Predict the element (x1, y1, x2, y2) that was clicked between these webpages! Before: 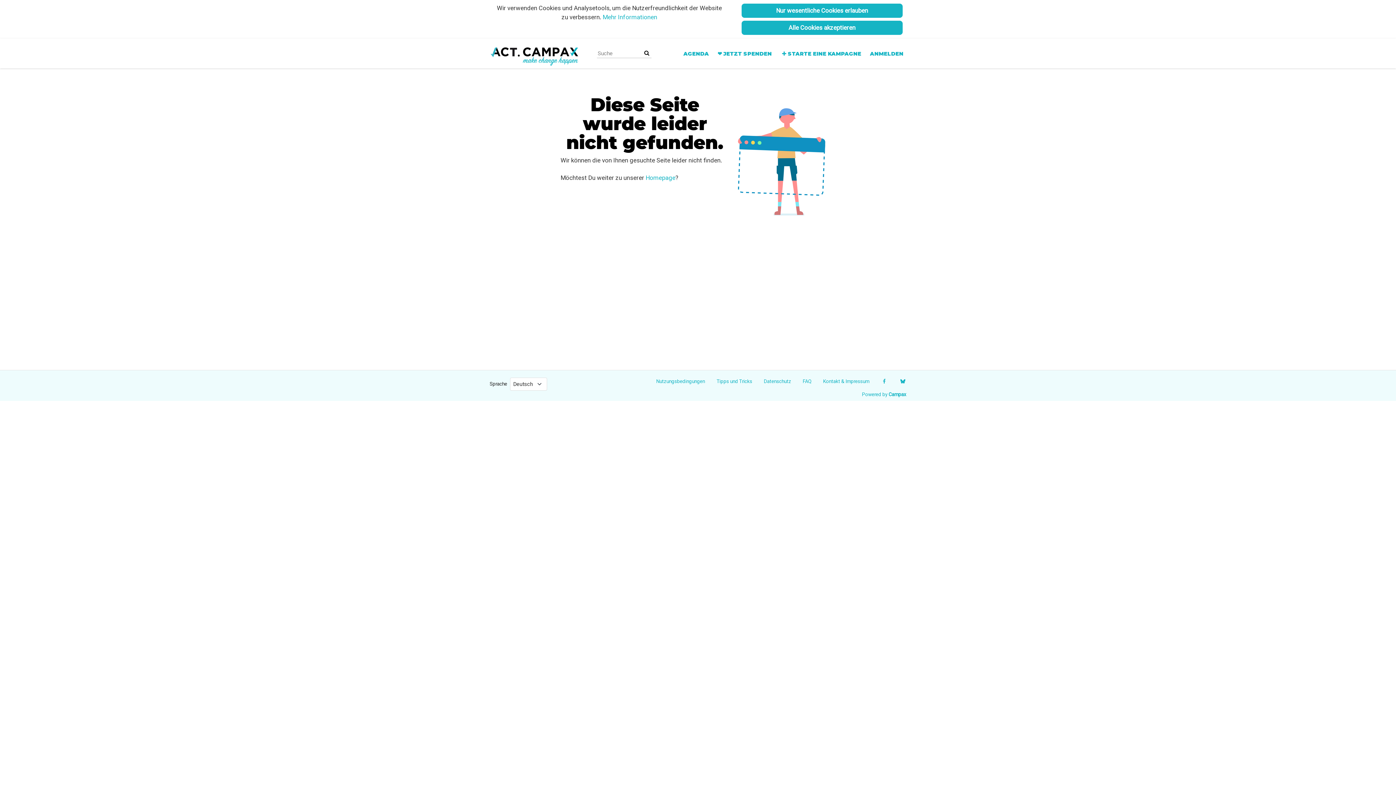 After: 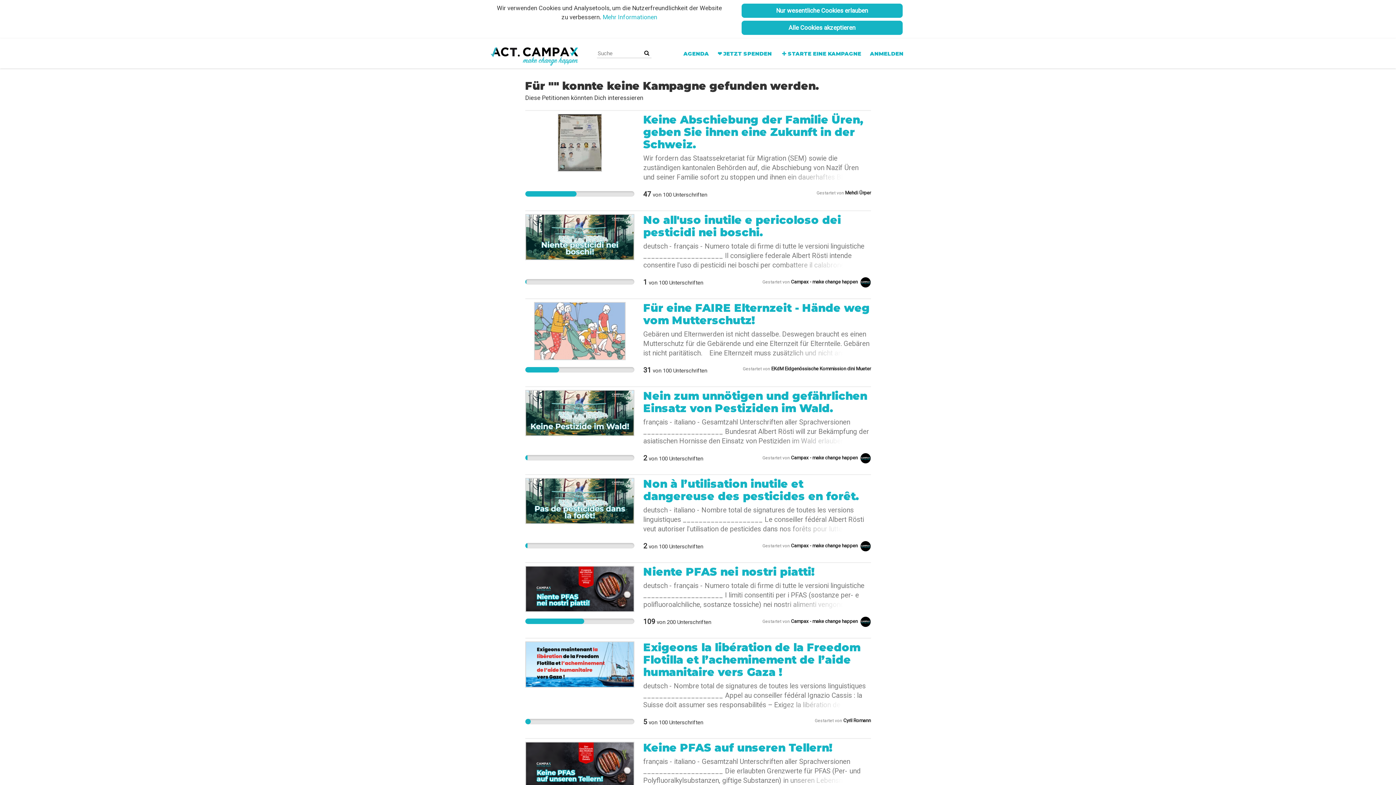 Action: bbox: (642, 49, 651, 57) label: Suche